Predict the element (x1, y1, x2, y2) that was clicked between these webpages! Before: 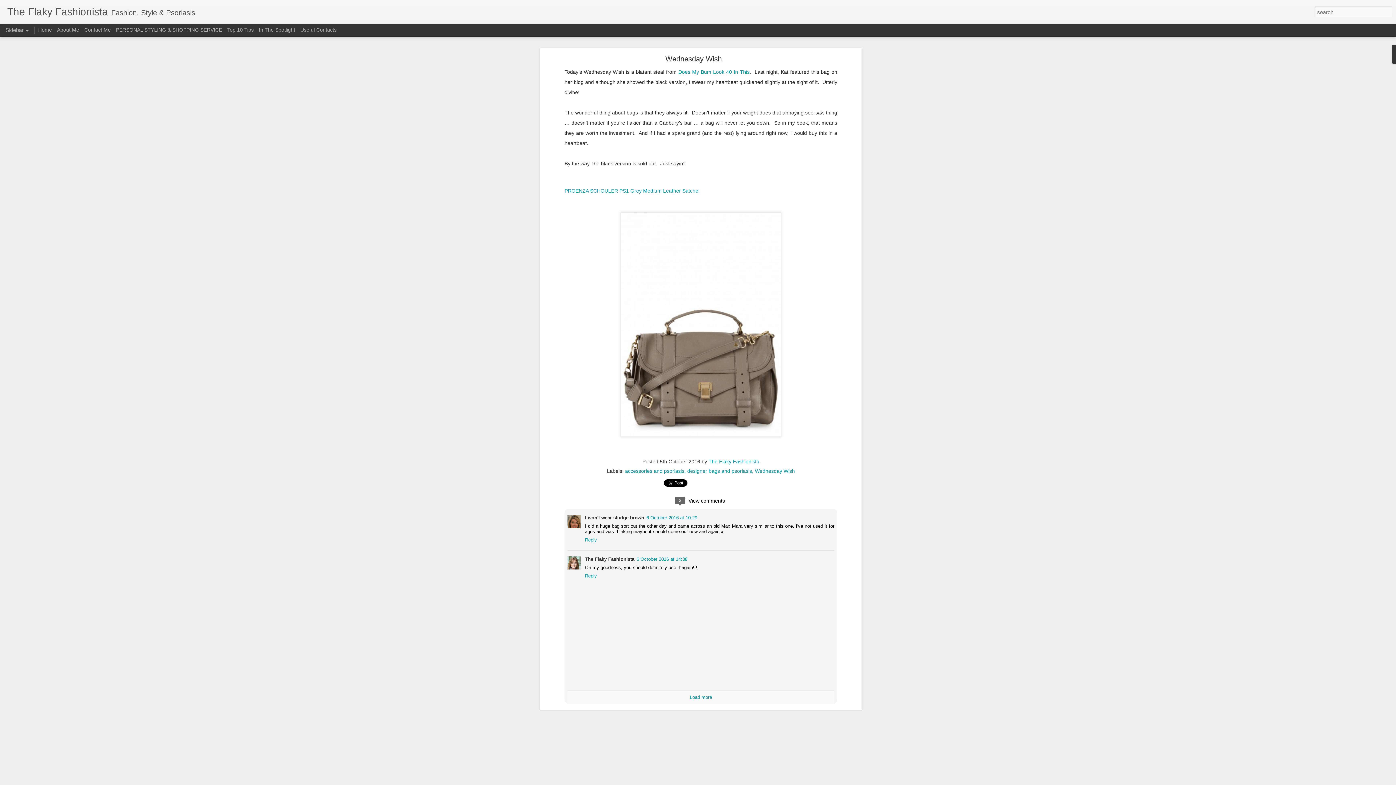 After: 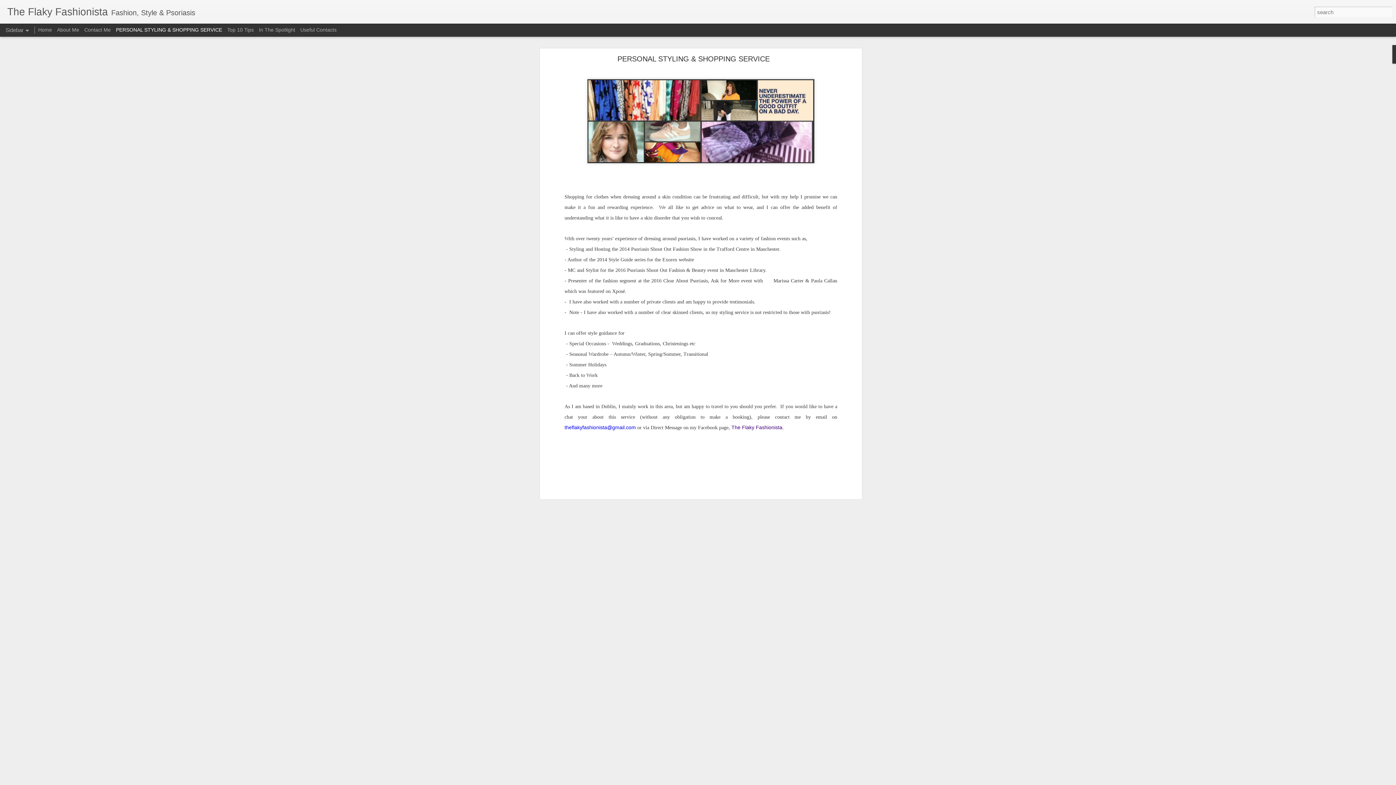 Action: label: PERSONAL STYLING & SHOPPING SERVICE bbox: (116, 26, 222, 32)